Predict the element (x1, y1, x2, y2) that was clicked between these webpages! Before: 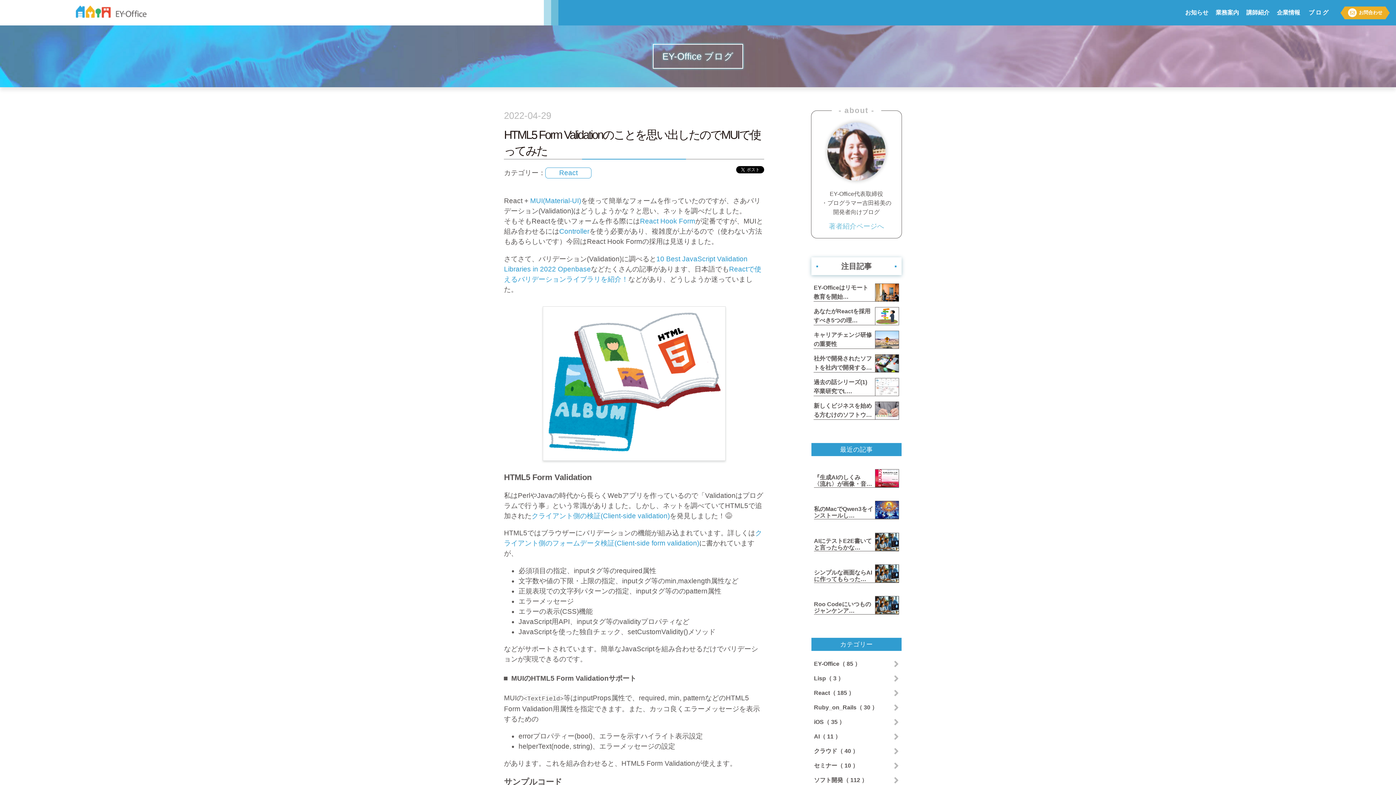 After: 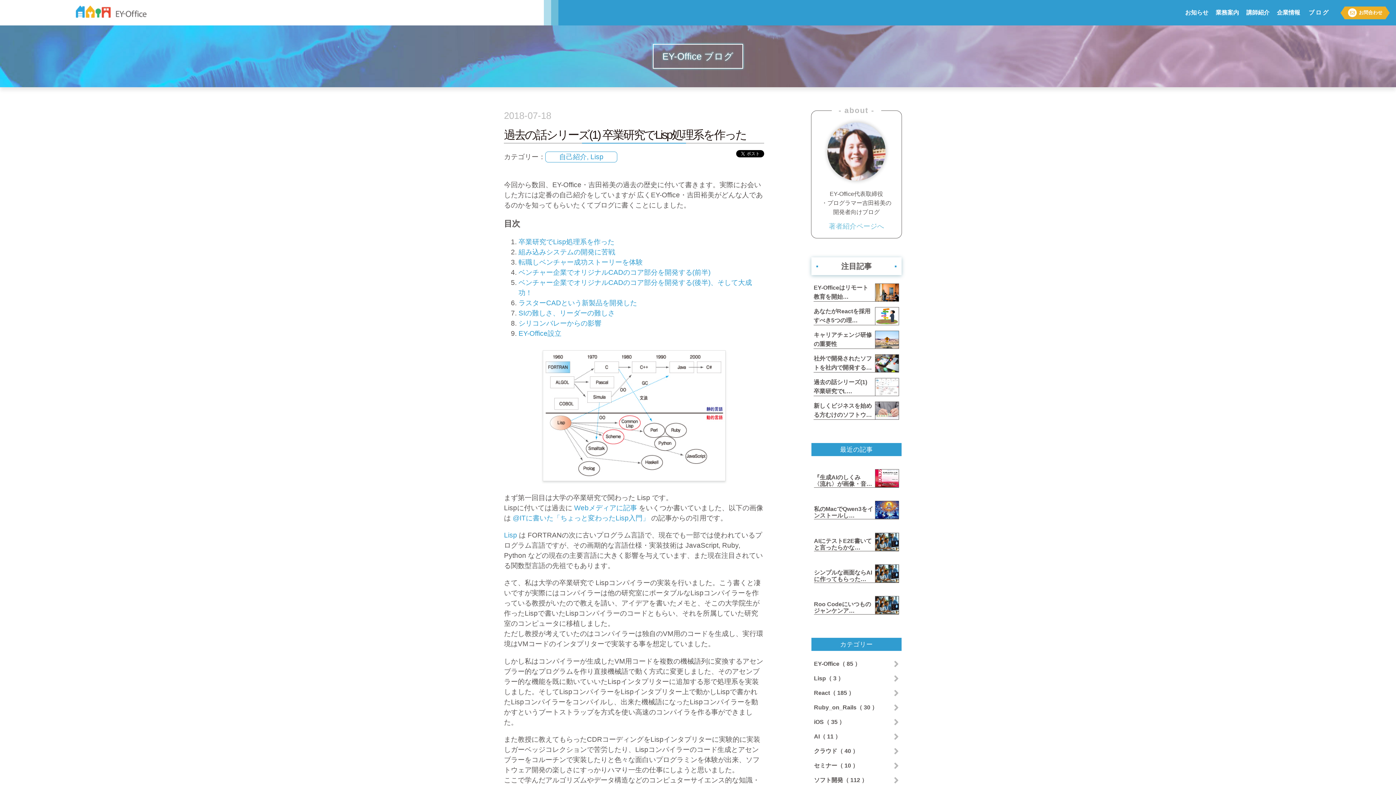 Action: label: 著者紹介ページへ bbox: (829, 222, 884, 230)